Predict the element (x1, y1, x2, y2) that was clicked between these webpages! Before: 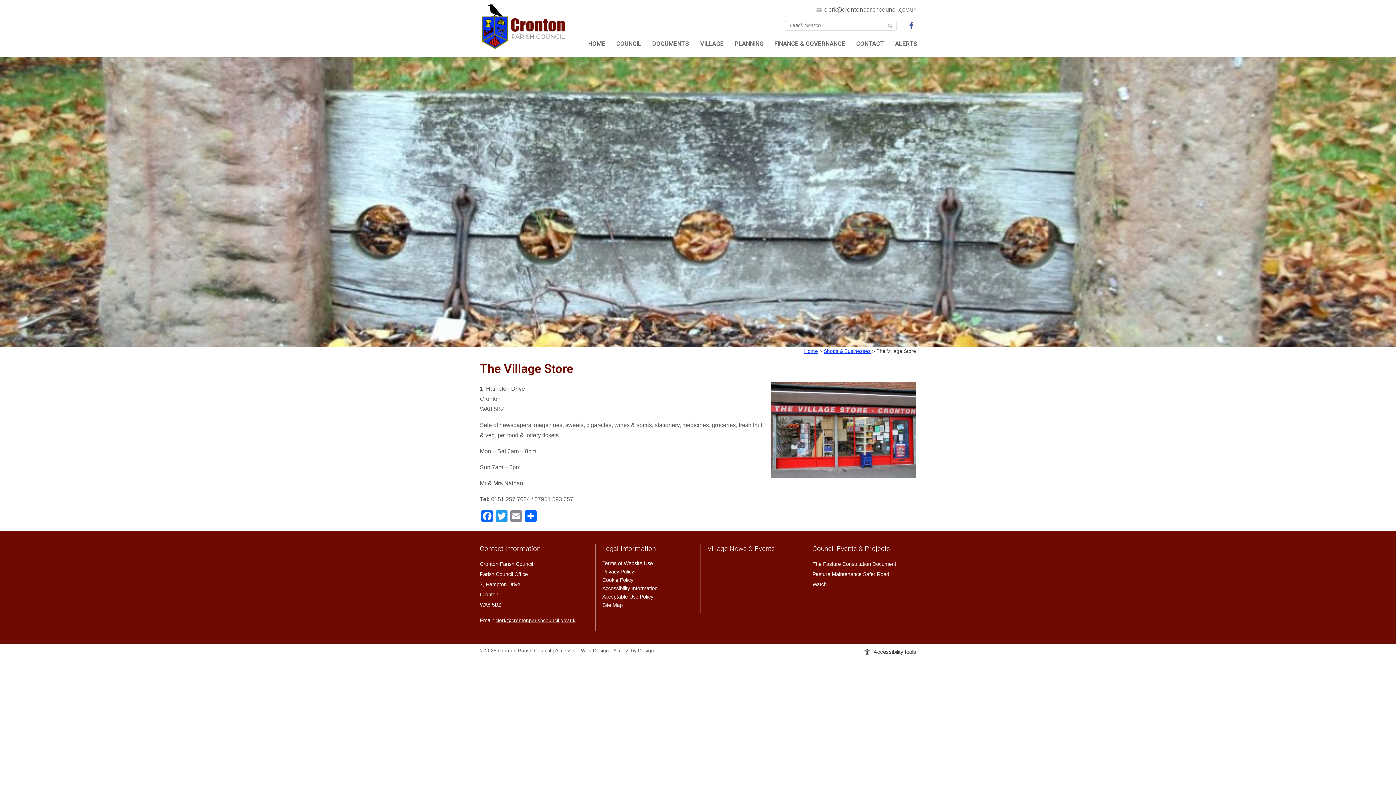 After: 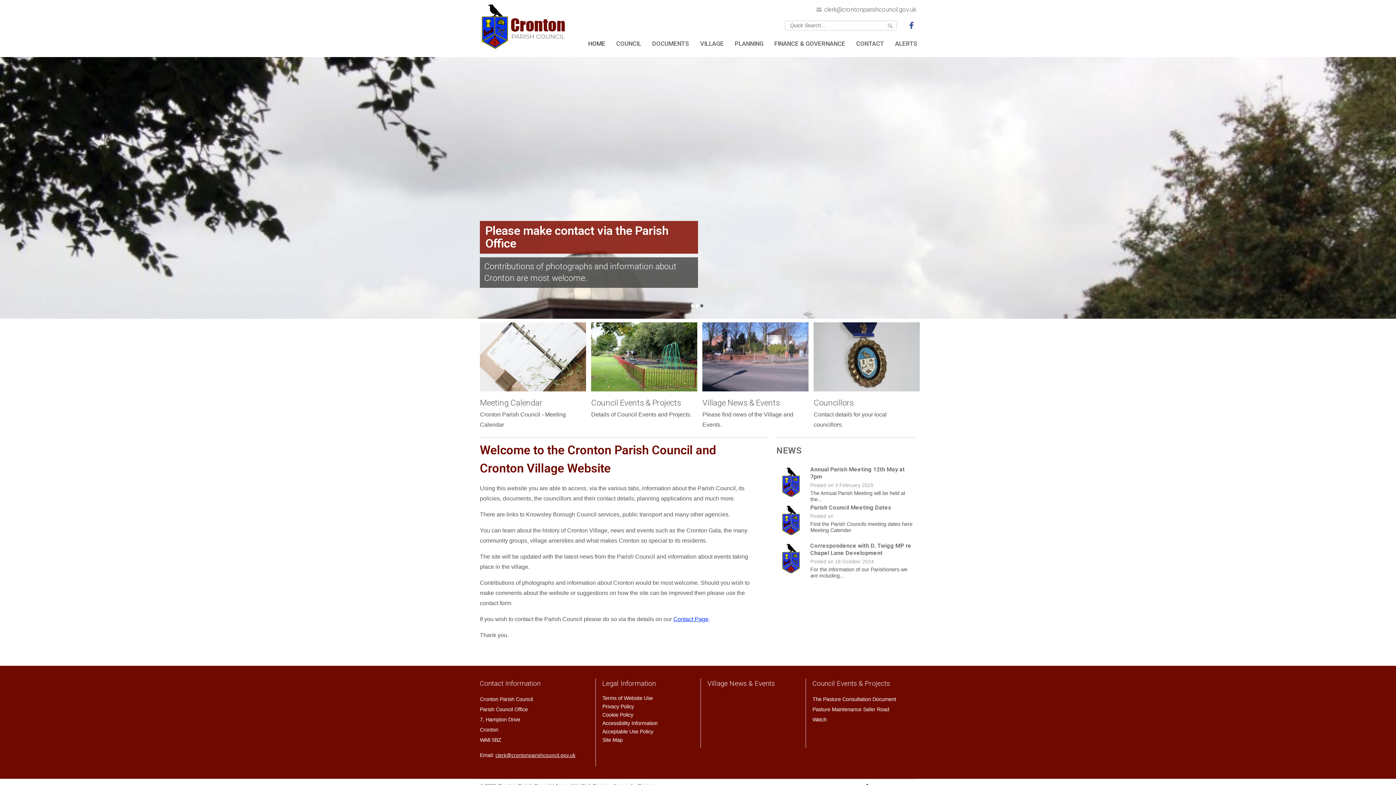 Action: label: HOME bbox: (582, 34, 610, 53)